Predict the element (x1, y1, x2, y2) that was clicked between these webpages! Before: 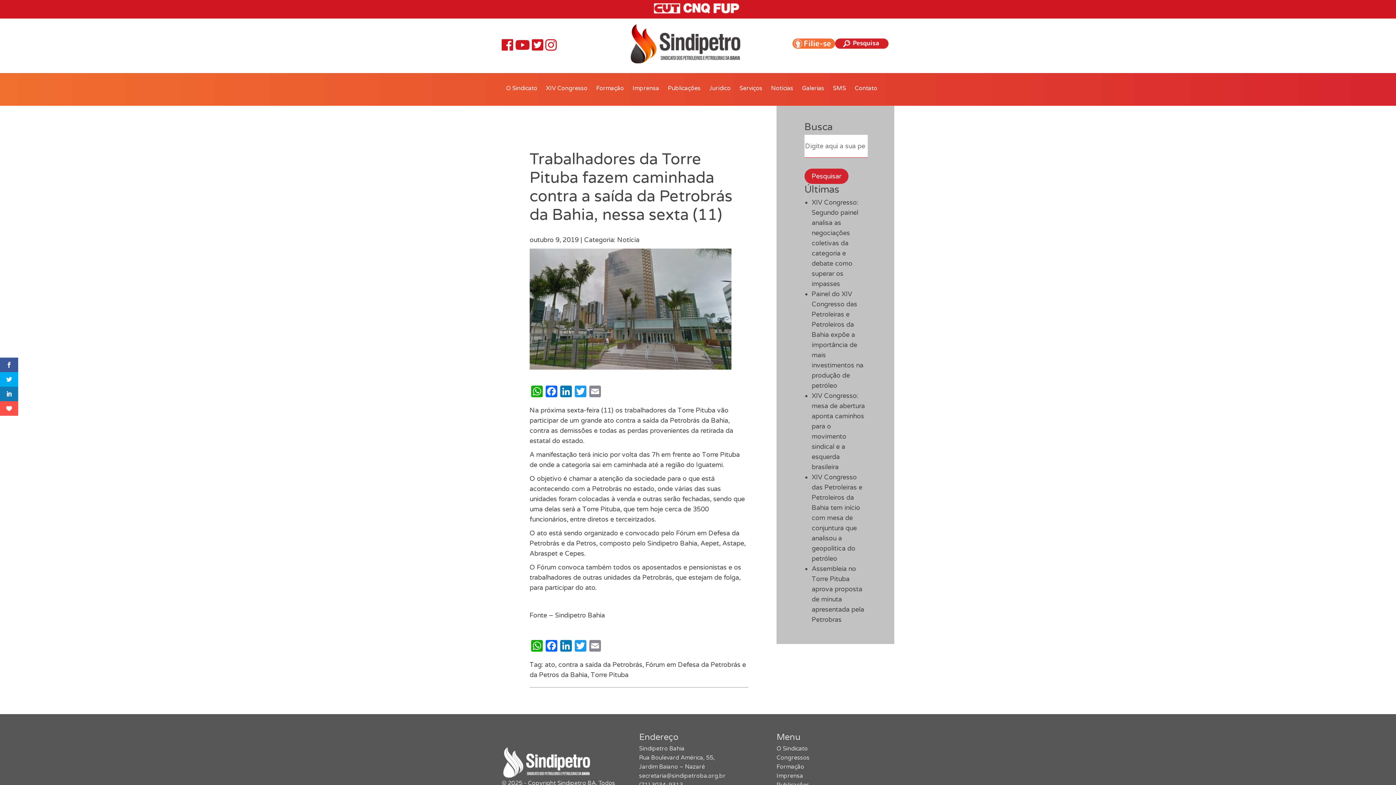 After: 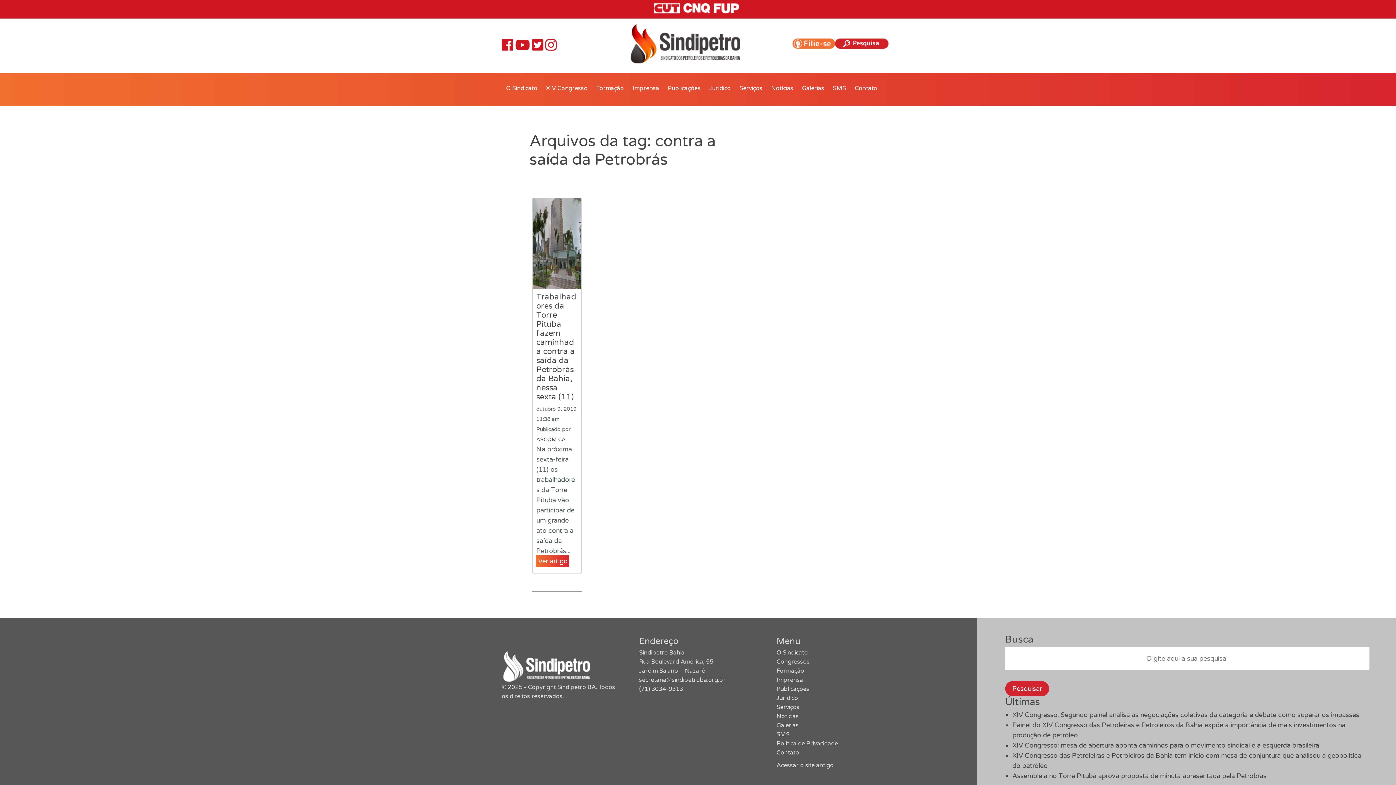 Action: label: contra a saída da Petrobrás bbox: (558, 661, 642, 669)